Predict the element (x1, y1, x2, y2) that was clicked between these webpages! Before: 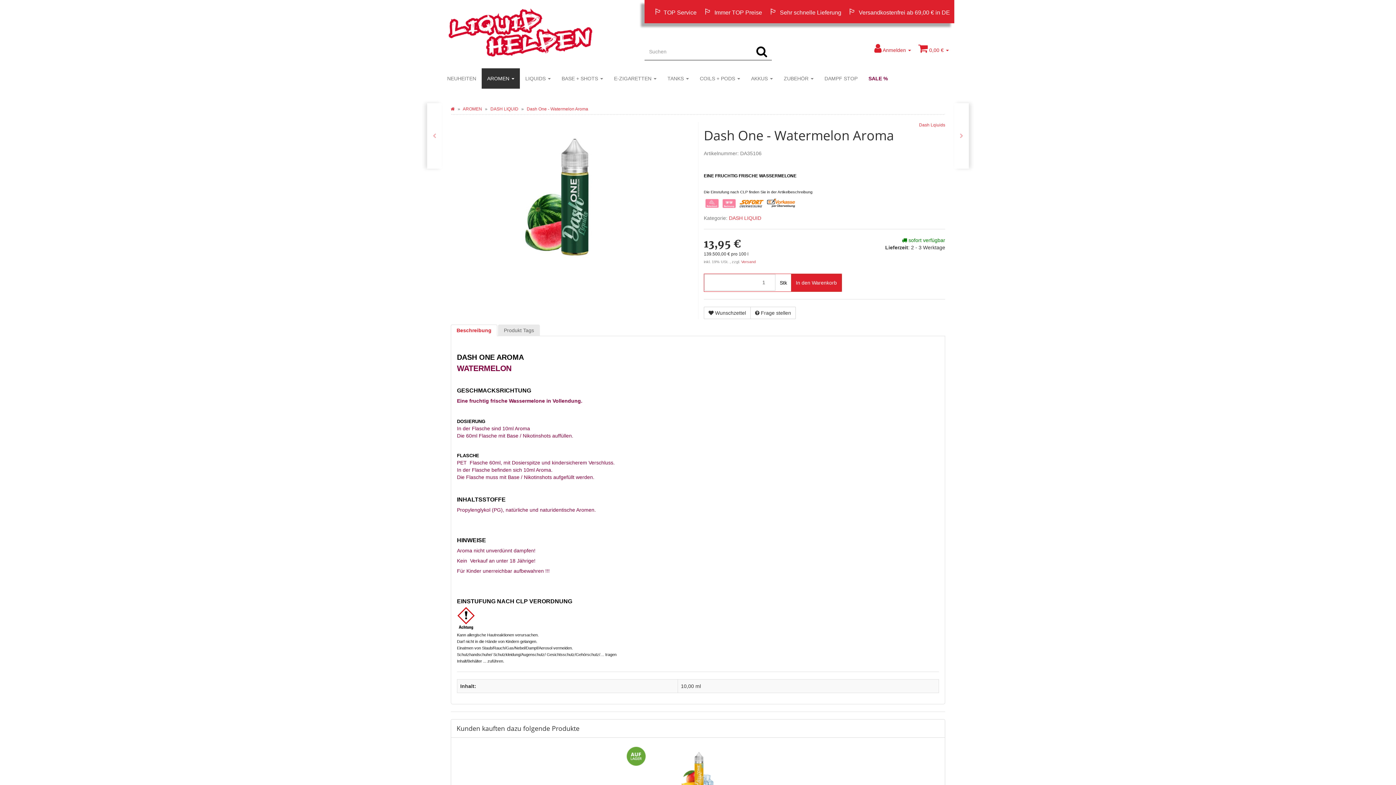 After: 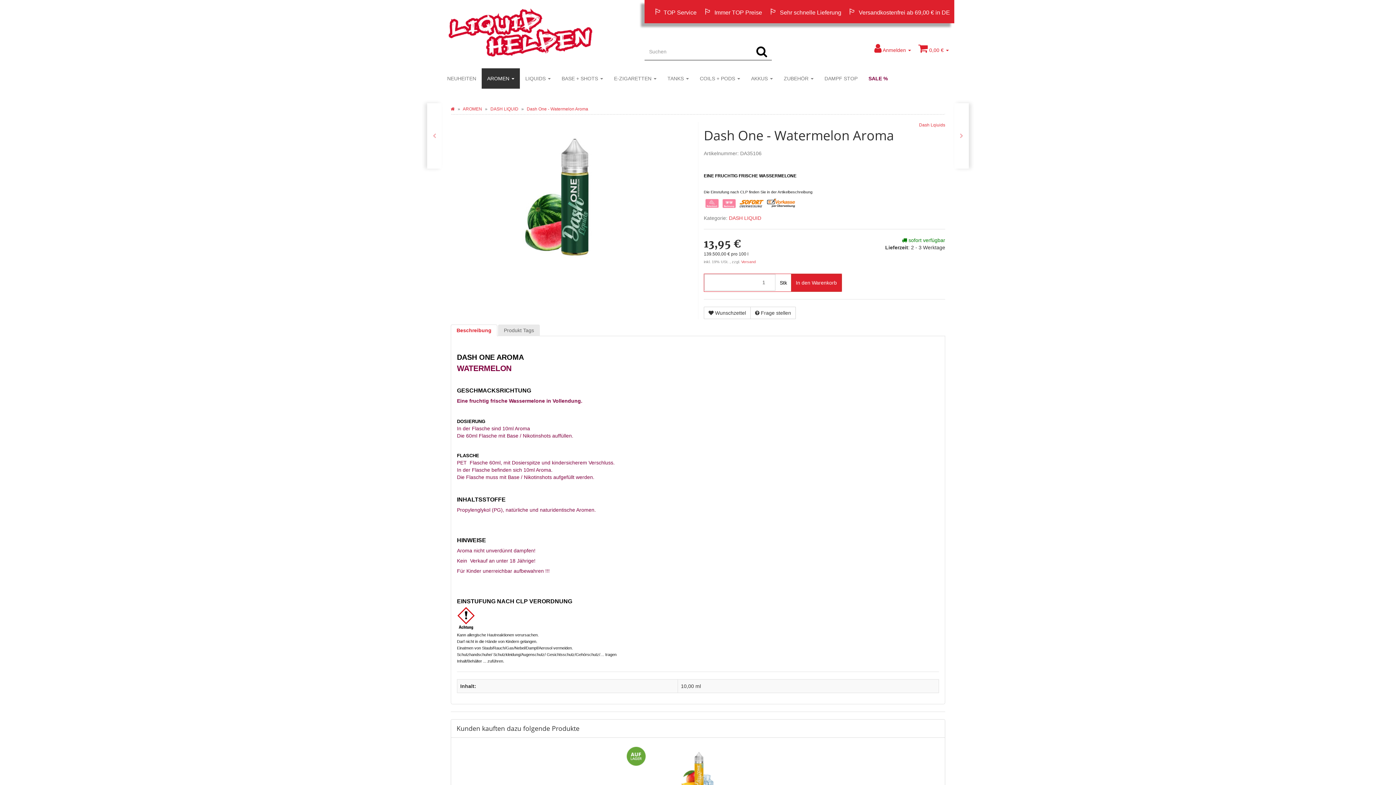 Action: bbox: (526, 106, 588, 111) label: Dash One - Watermelon Aroma